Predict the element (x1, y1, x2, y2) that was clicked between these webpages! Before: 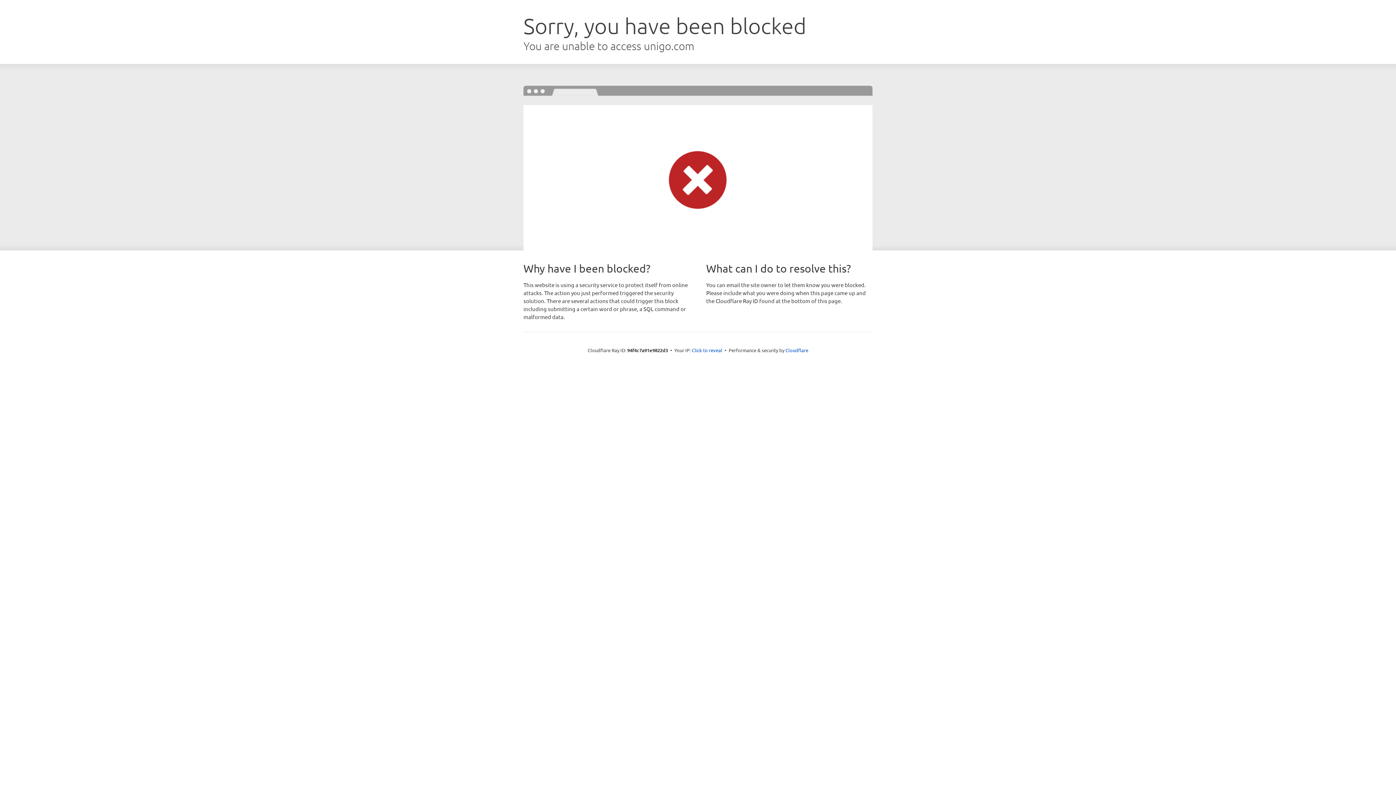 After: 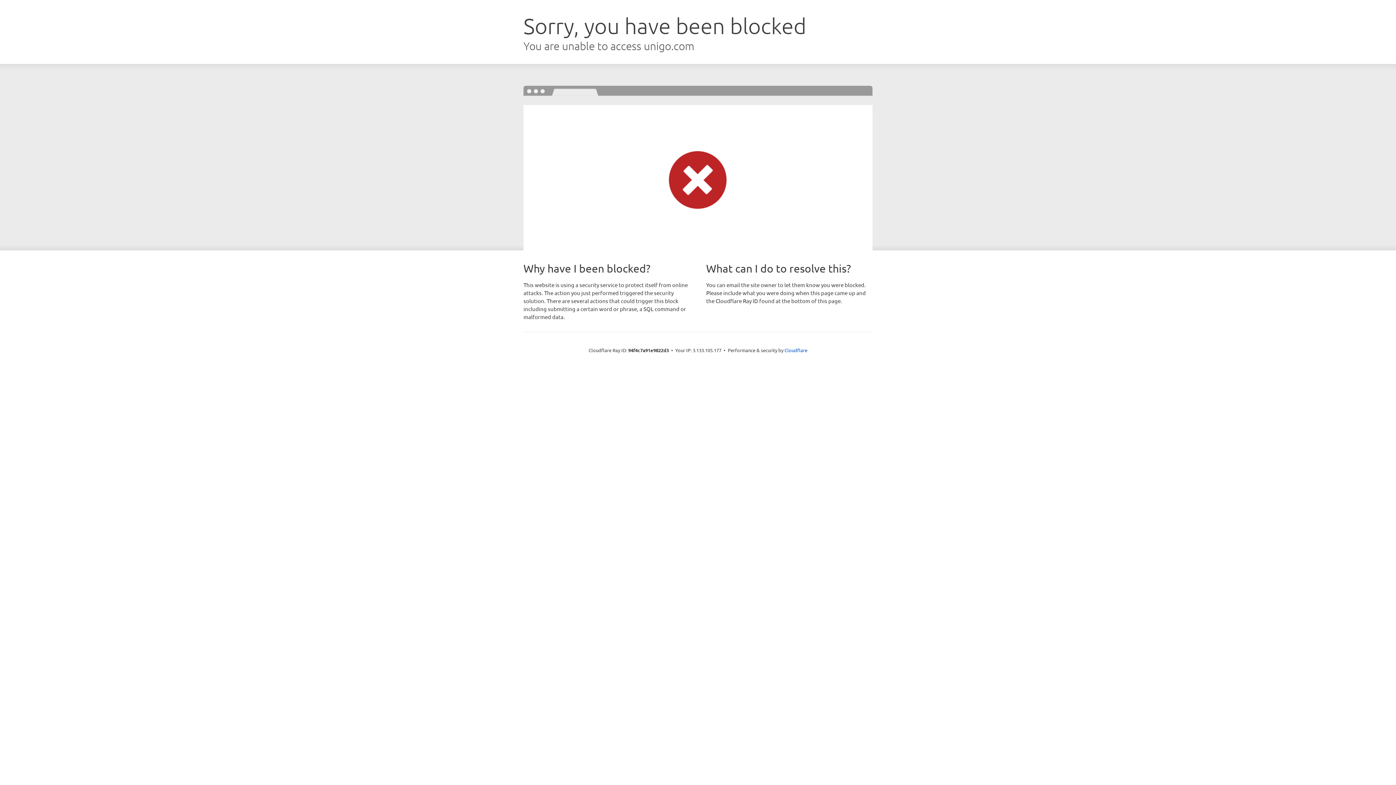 Action: label: Click to reveal bbox: (692, 346, 722, 353)